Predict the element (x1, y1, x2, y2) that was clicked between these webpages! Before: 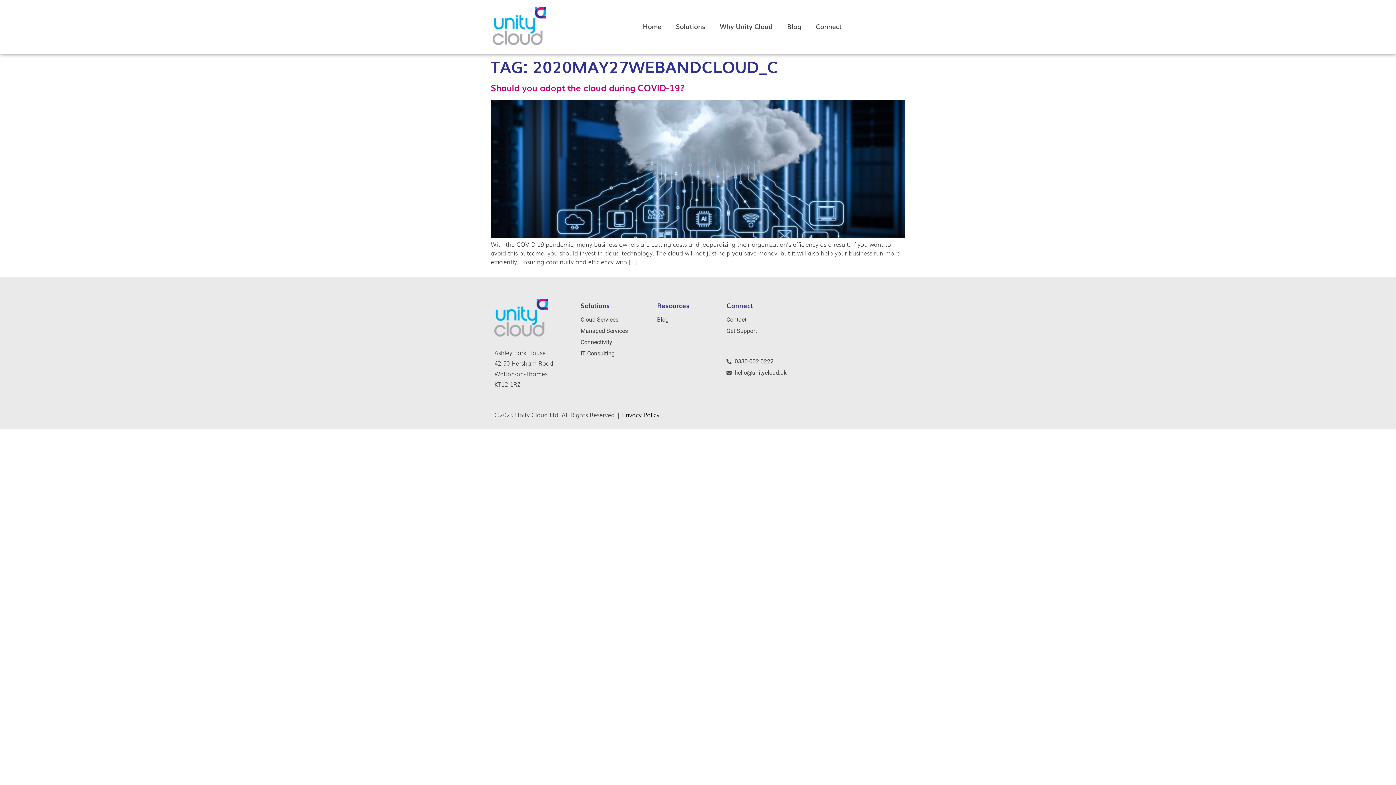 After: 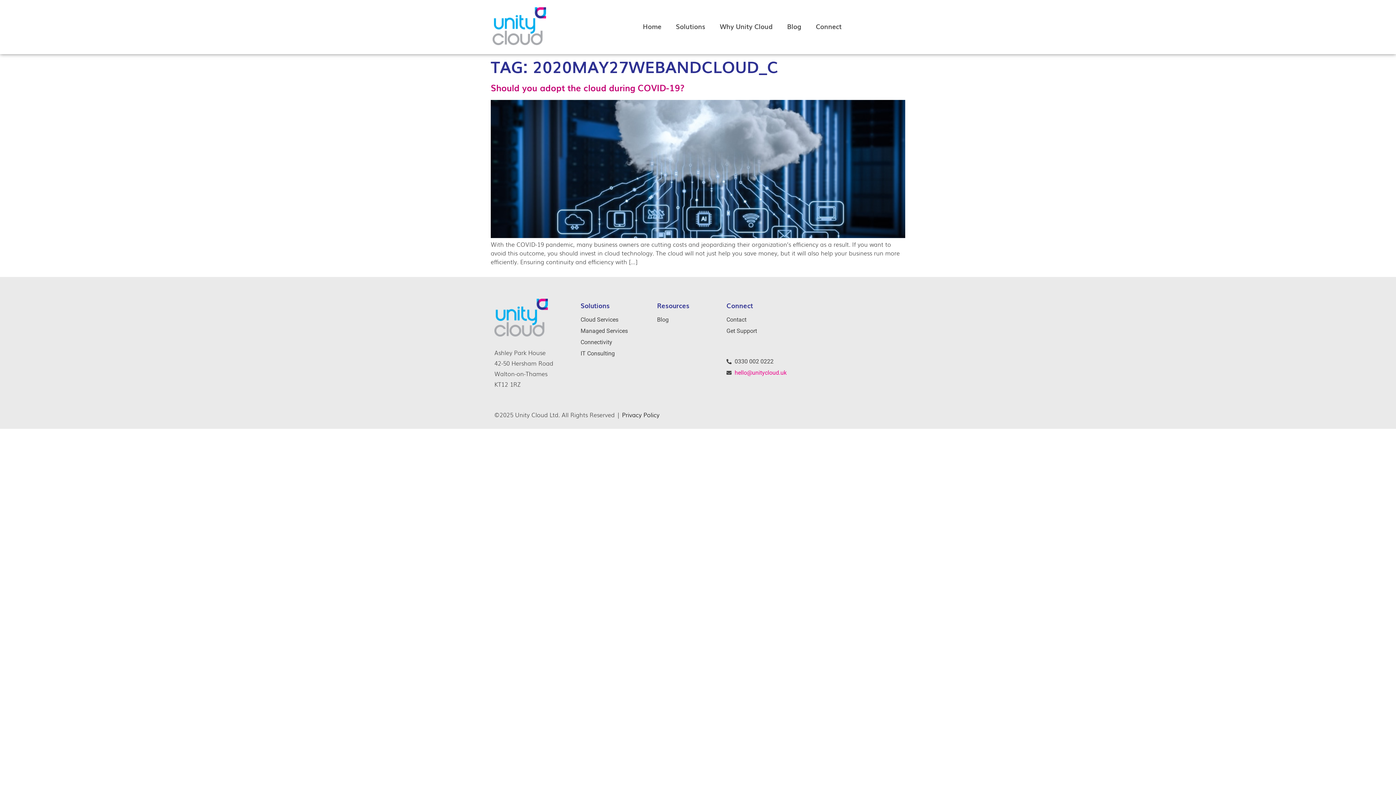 Action: bbox: (726, 368, 794, 377) label: hello@unitycloud.uk